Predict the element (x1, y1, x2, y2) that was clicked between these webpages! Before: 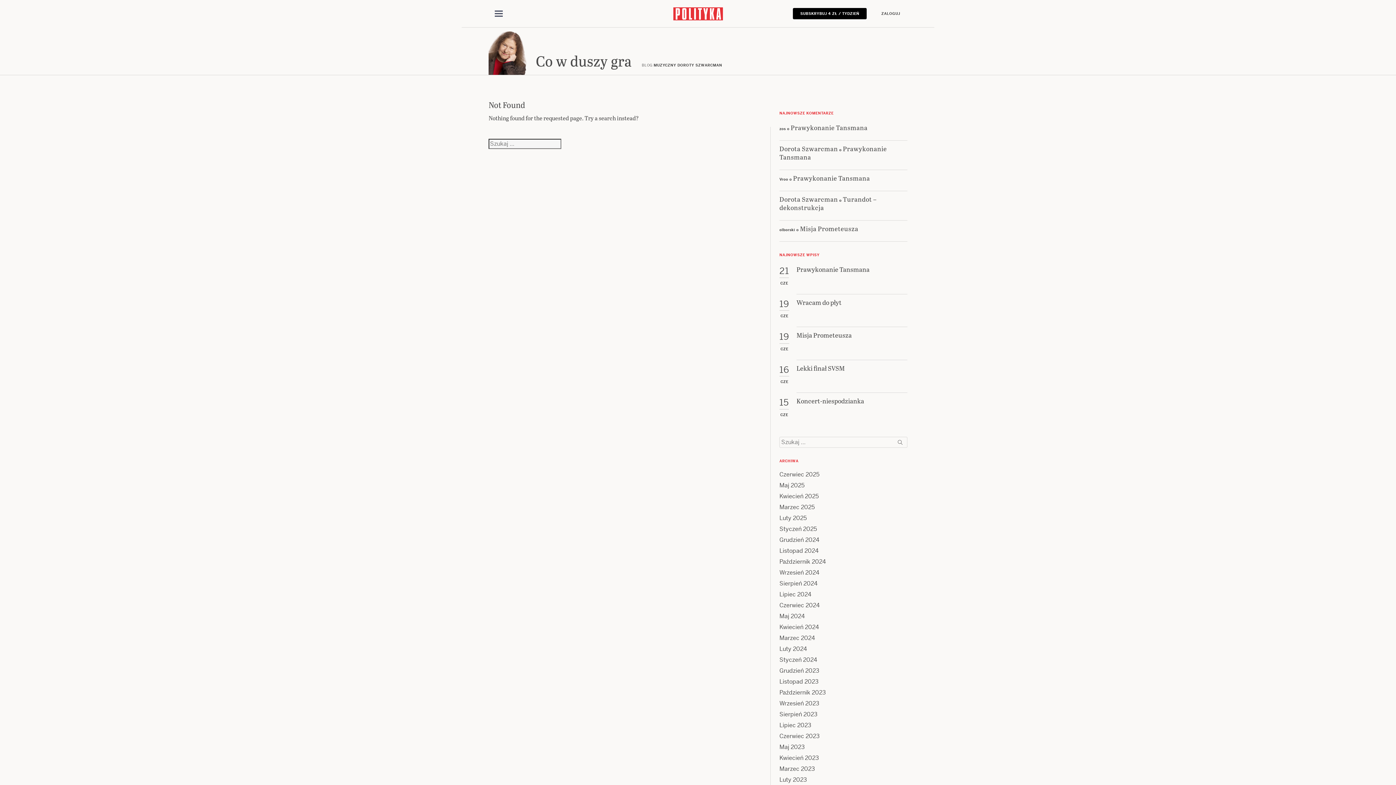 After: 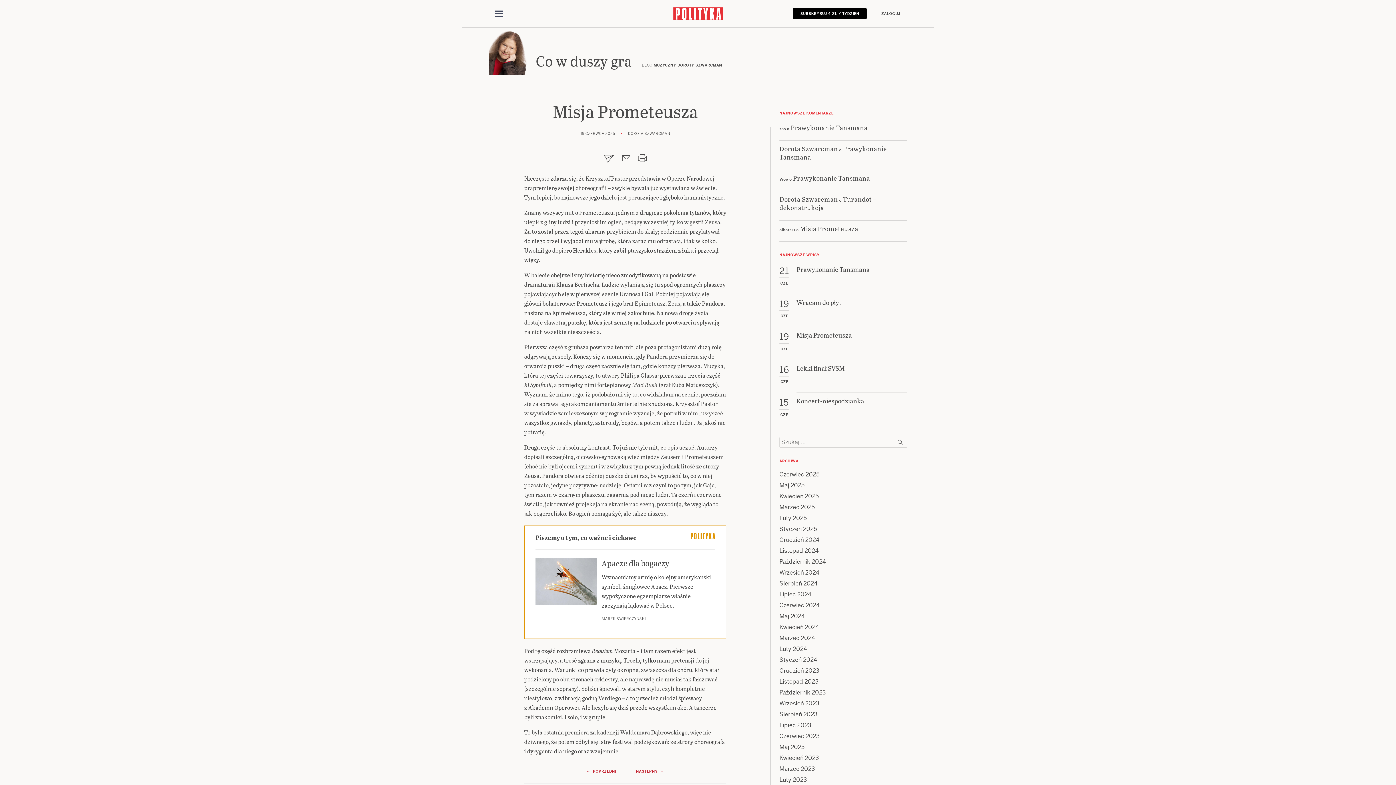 Action: bbox: (796, 363, 907, 392) label: Misja Prometeusza